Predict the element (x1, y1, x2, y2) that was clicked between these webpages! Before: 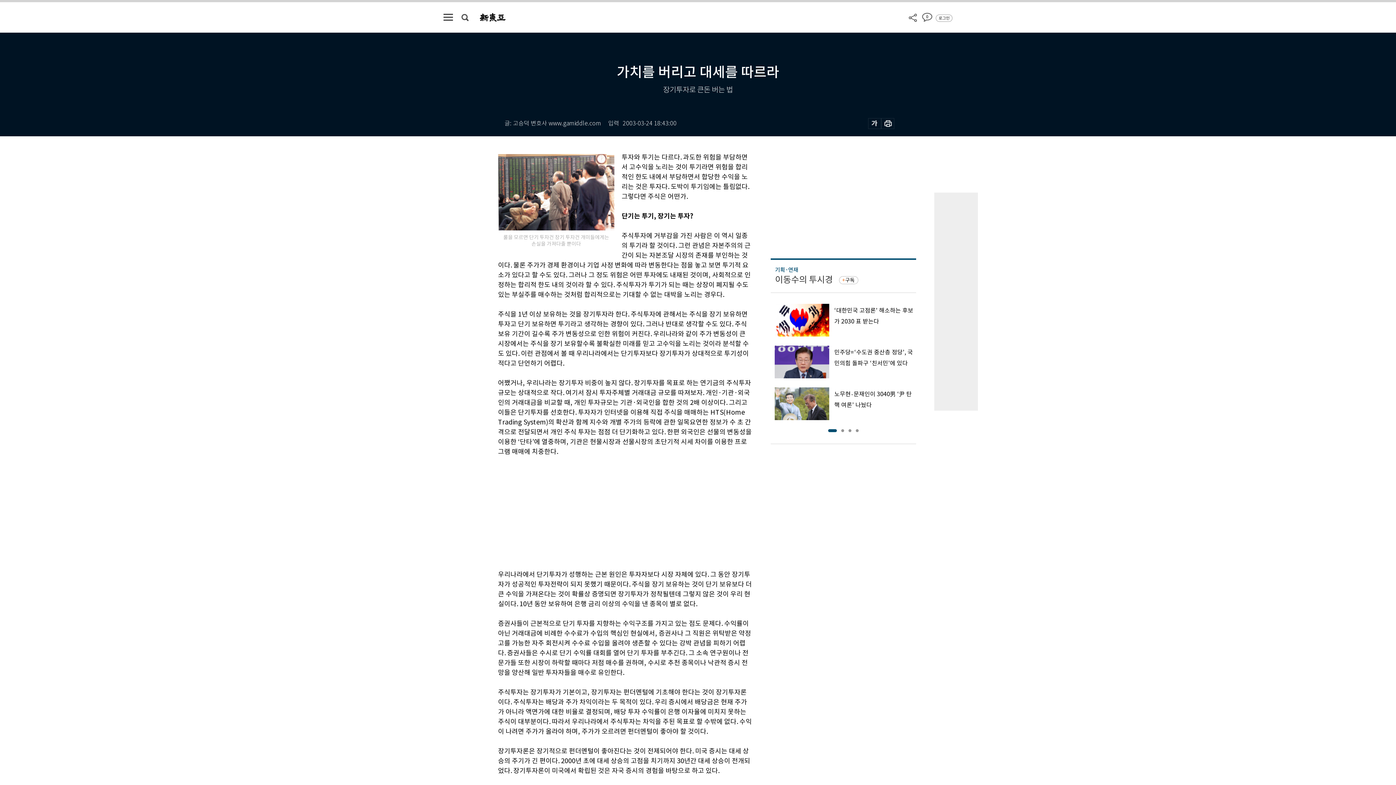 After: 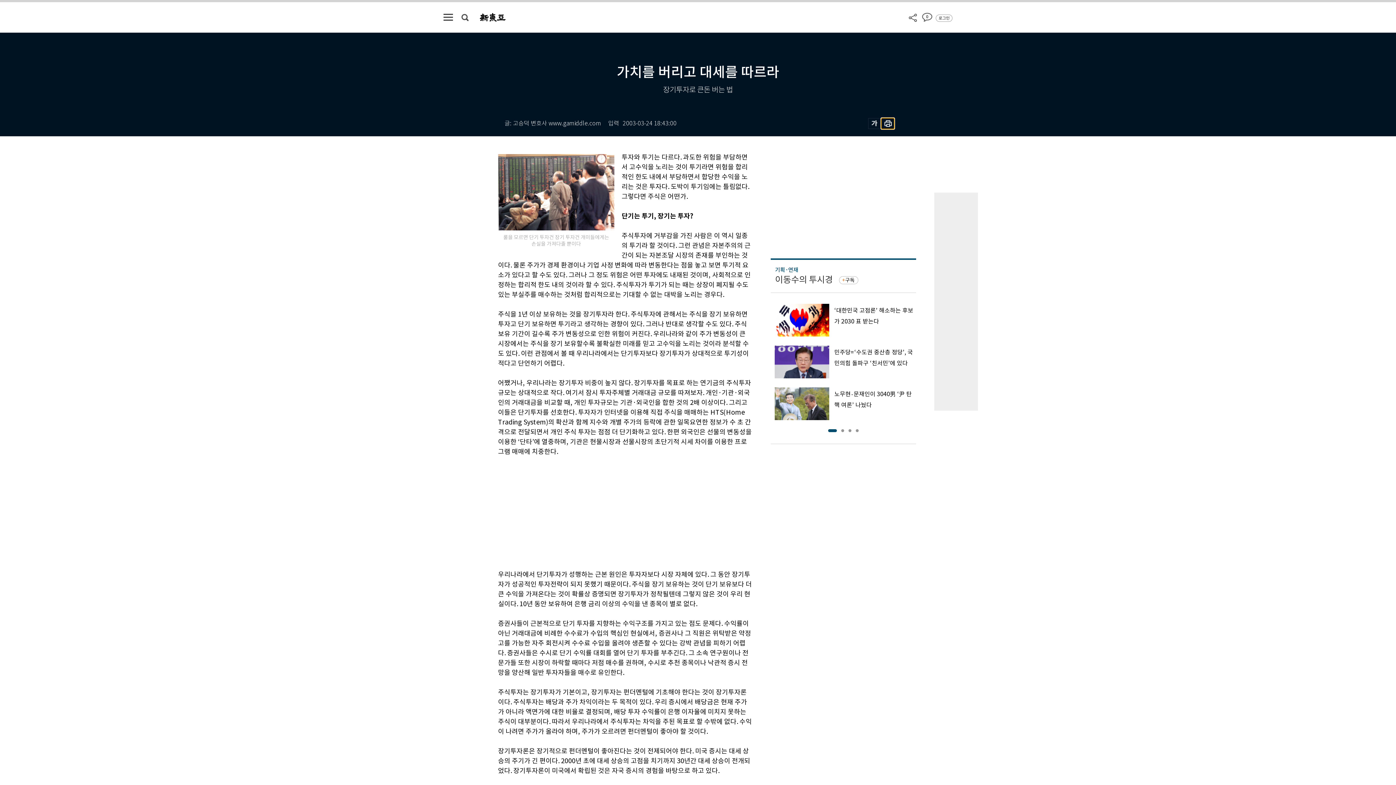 Action: bbox: (881, 118, 894, 129)